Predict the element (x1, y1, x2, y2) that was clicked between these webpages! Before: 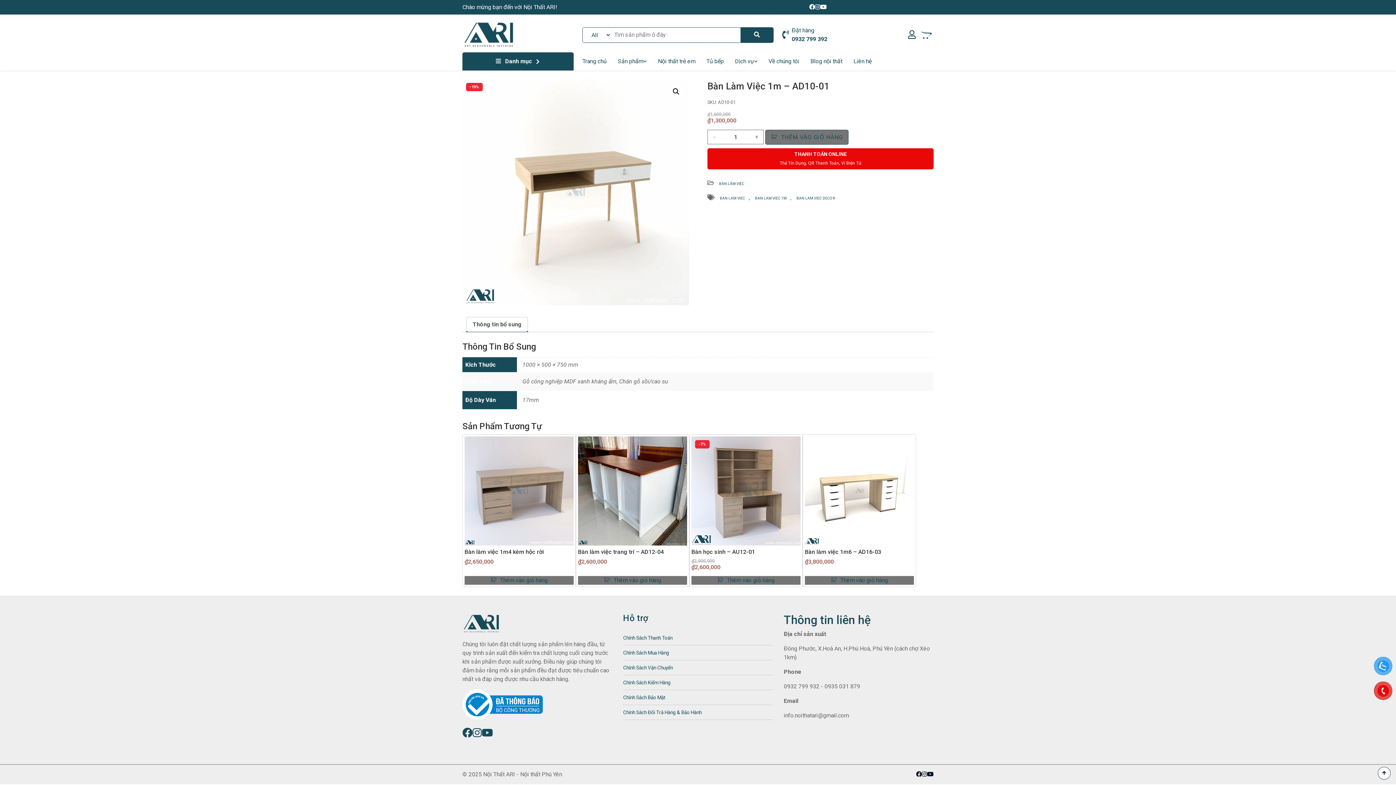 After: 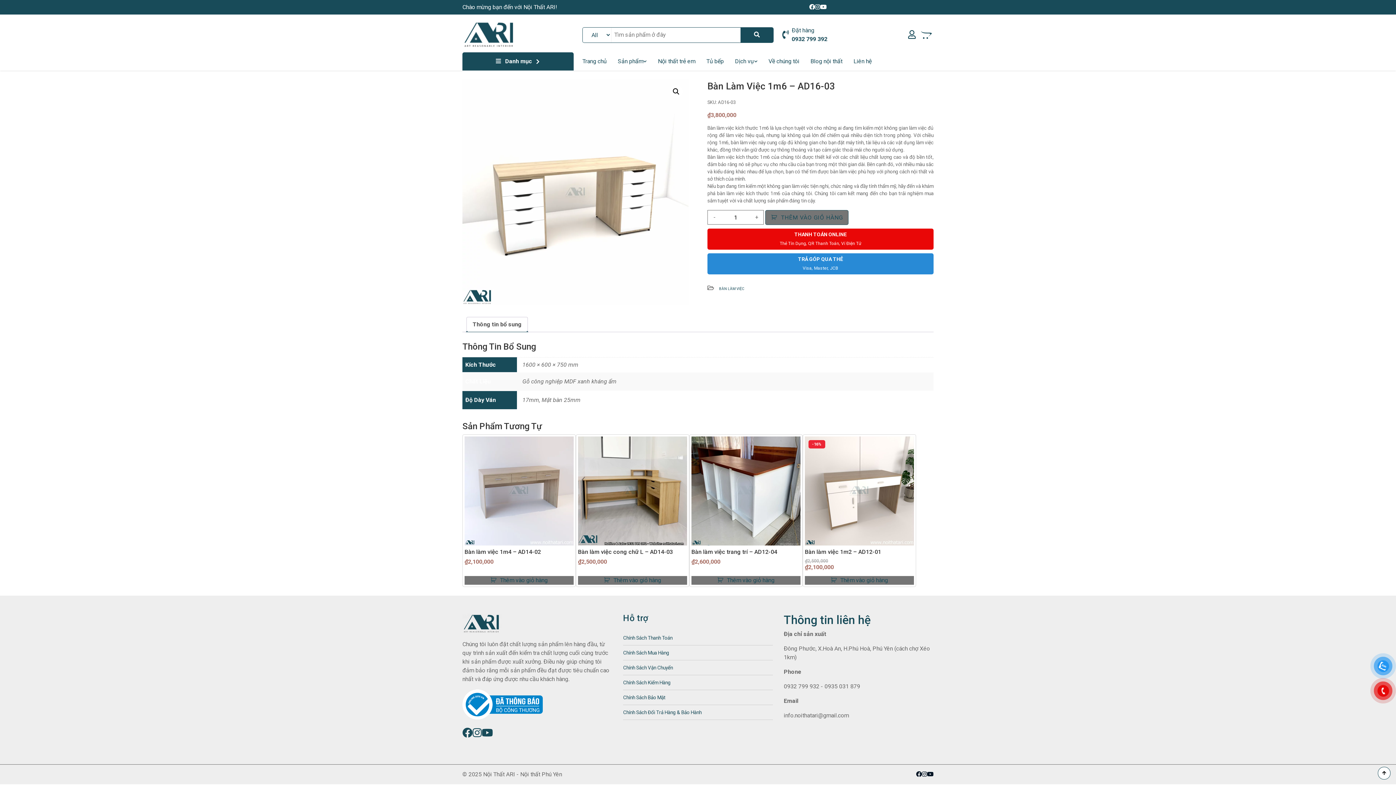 Action: bbox: (805, 436, 914, 569) label: Bàn làm việc 1m6 – AD16-03
₫3,800,000